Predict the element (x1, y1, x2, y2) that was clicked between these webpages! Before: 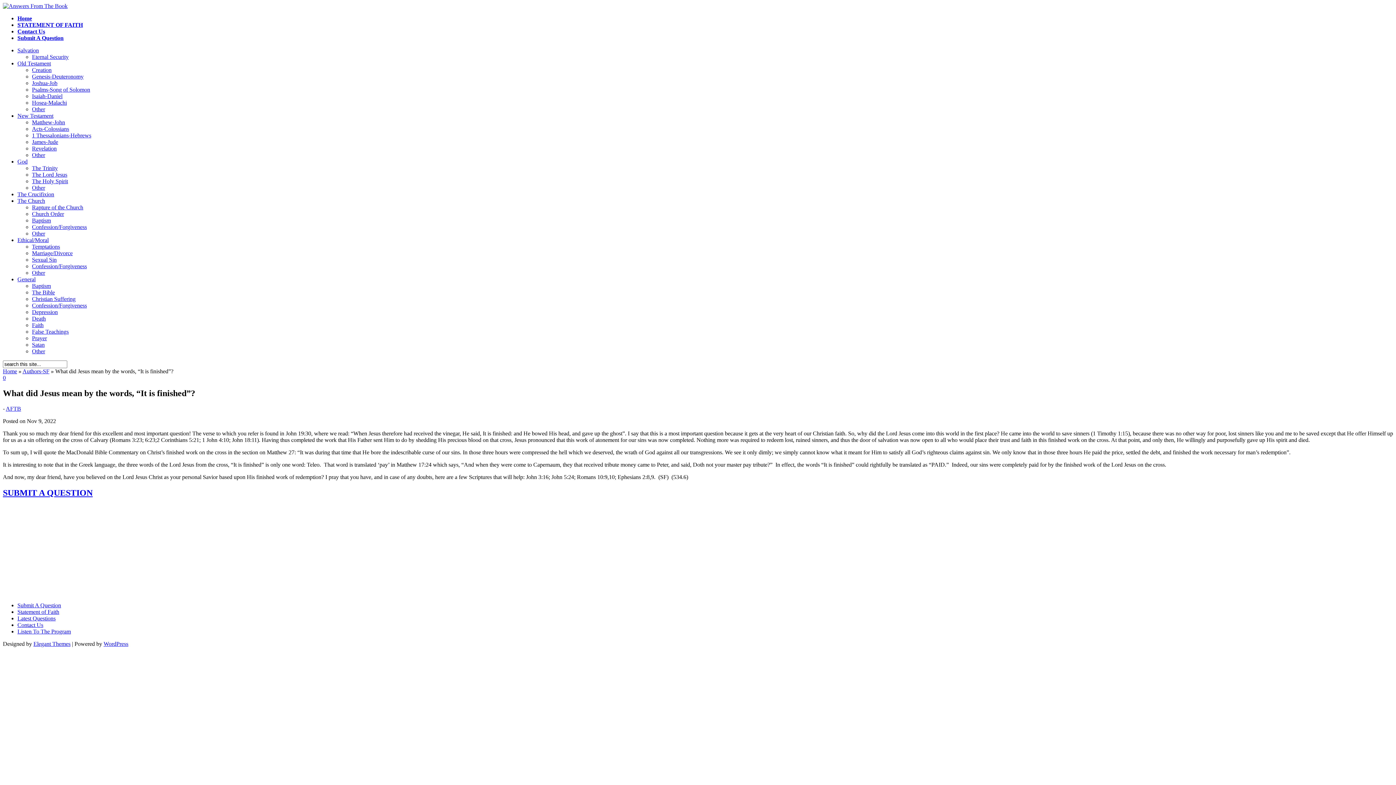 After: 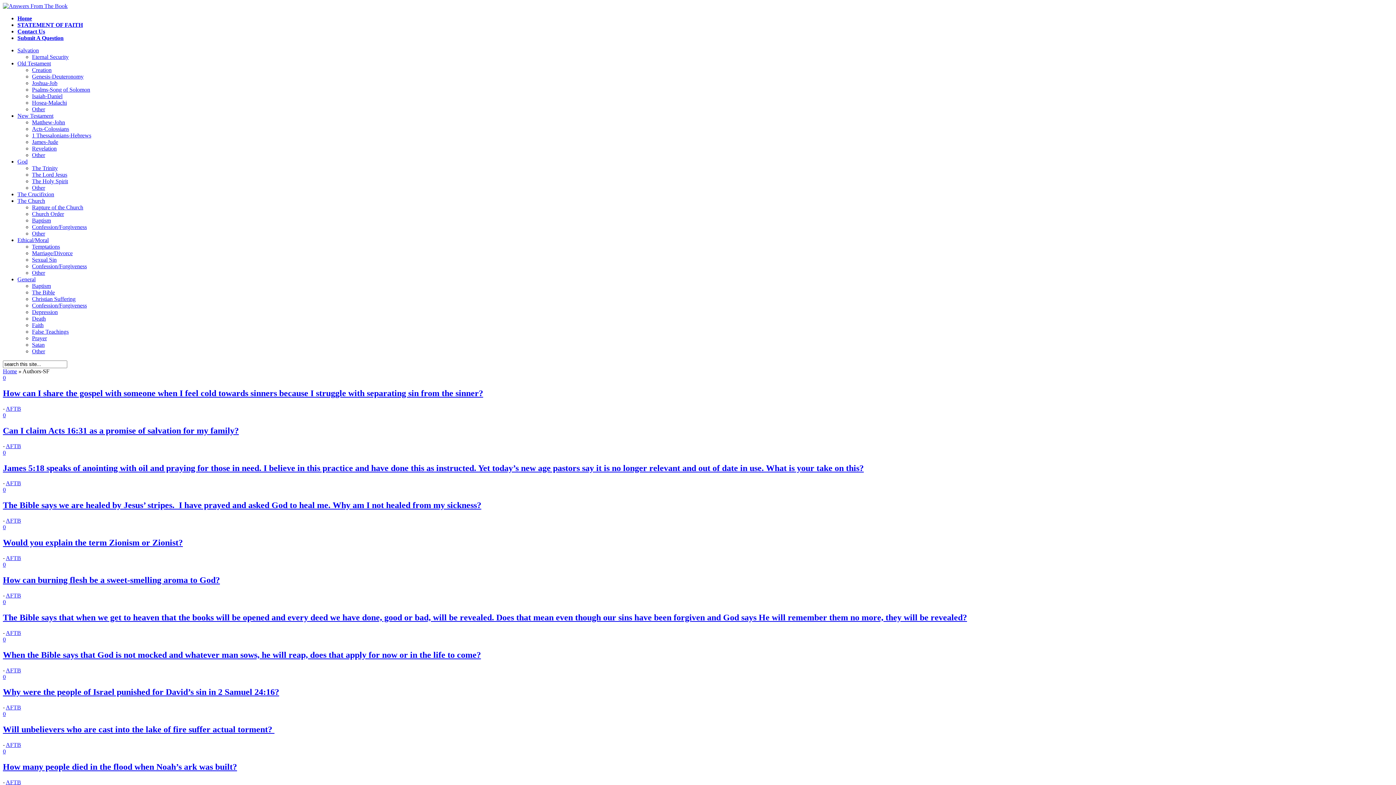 Action: bbox: (22, 368, 49, 374) label: Authors-SF